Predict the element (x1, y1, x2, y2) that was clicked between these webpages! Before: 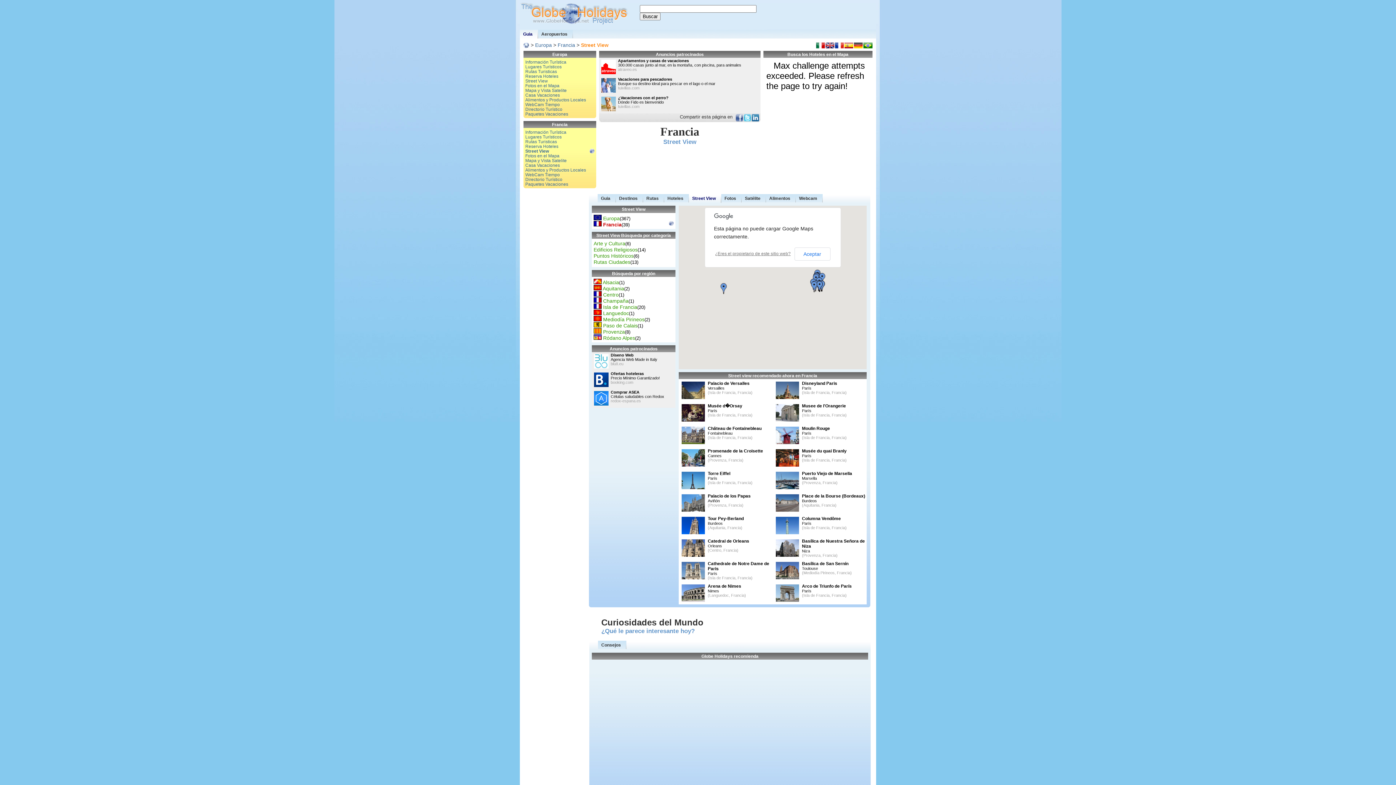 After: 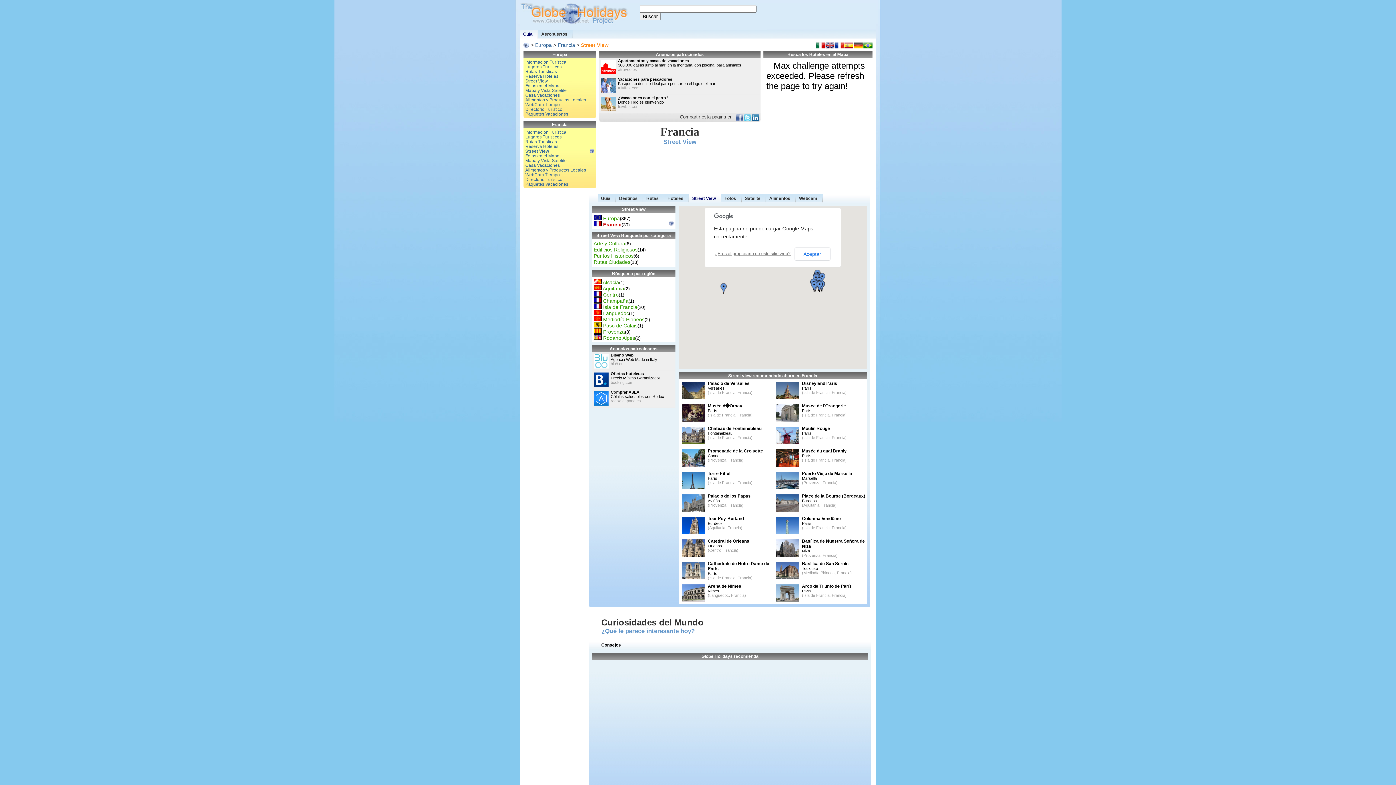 Action: label: Consejos bbox: (599, 641, 626, 649)